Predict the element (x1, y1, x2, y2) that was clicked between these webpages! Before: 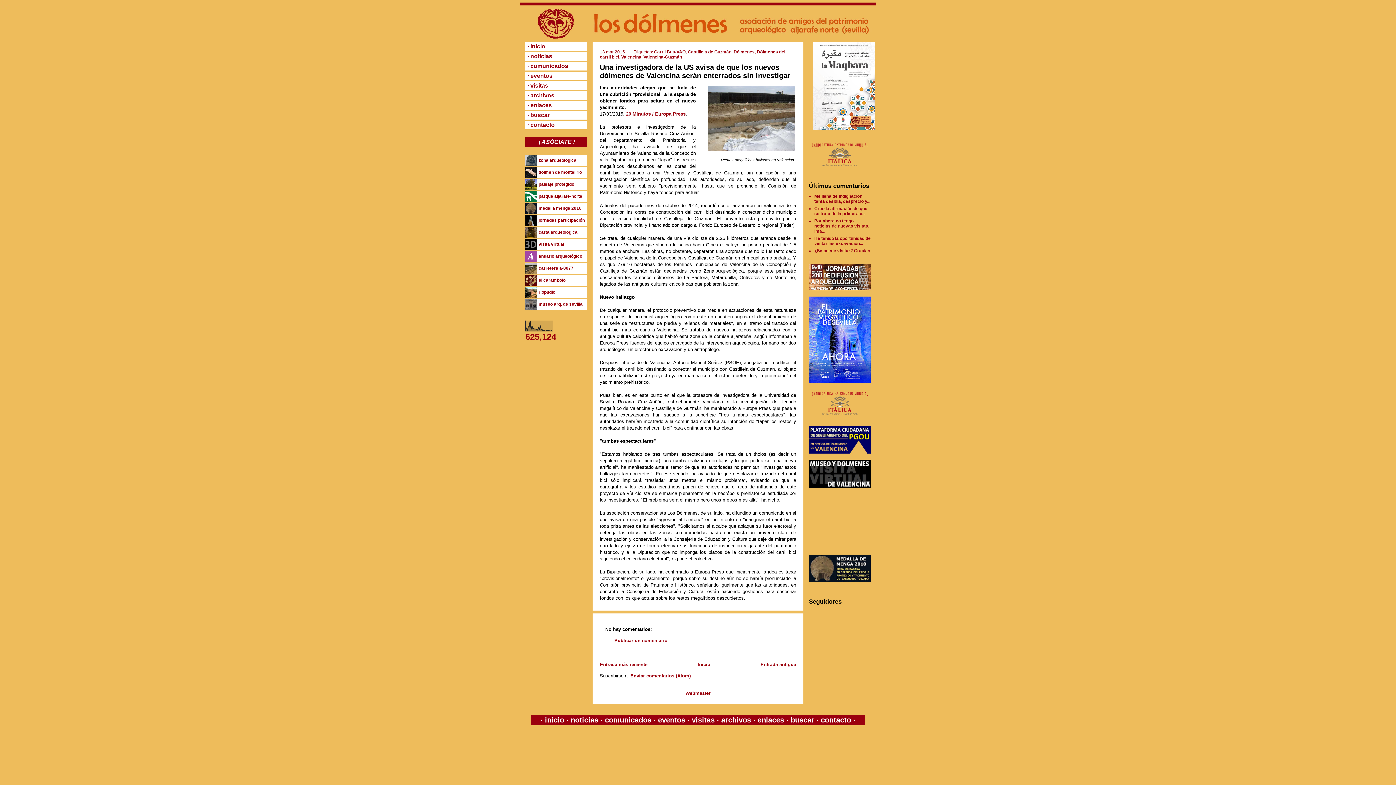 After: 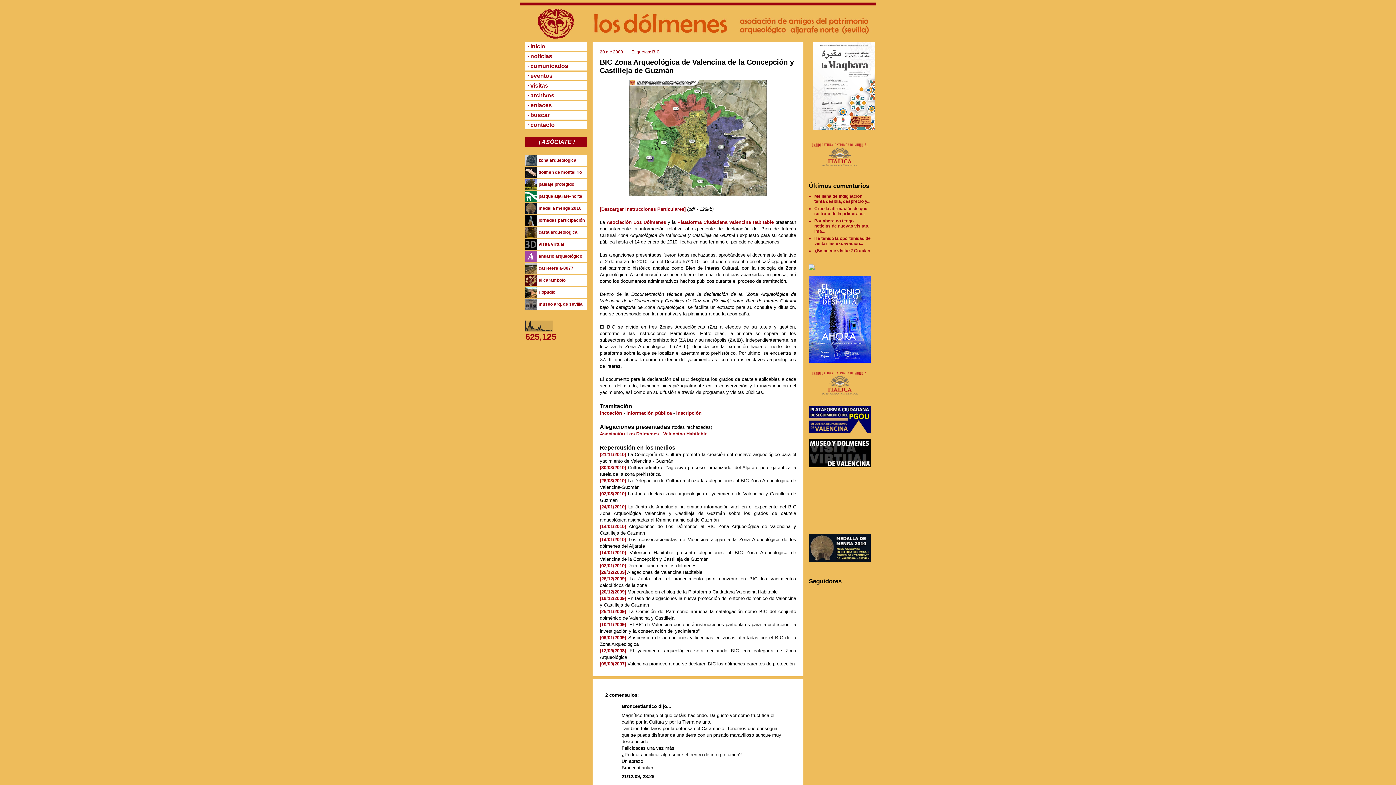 Action: bbox: (538, 157, 576, 162) label: zona arqueológica